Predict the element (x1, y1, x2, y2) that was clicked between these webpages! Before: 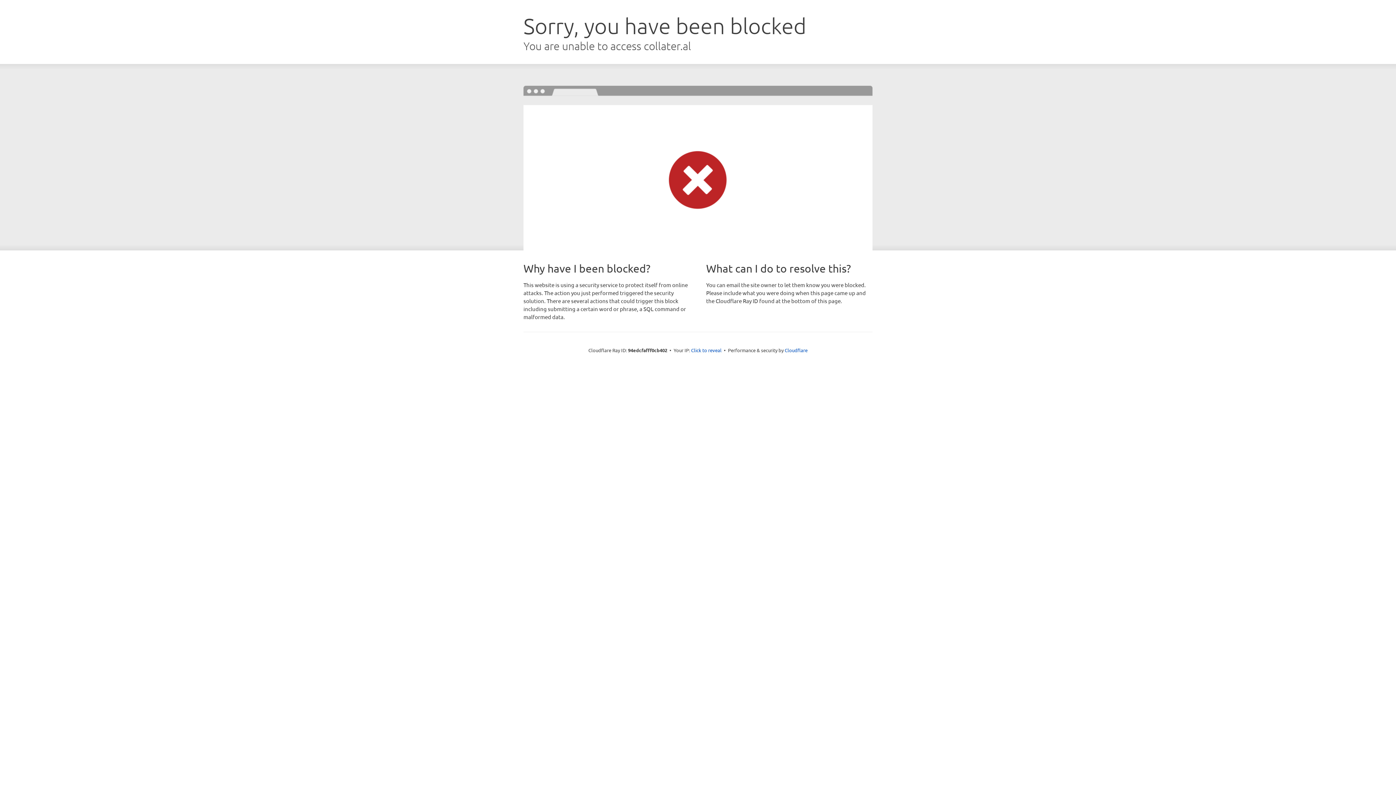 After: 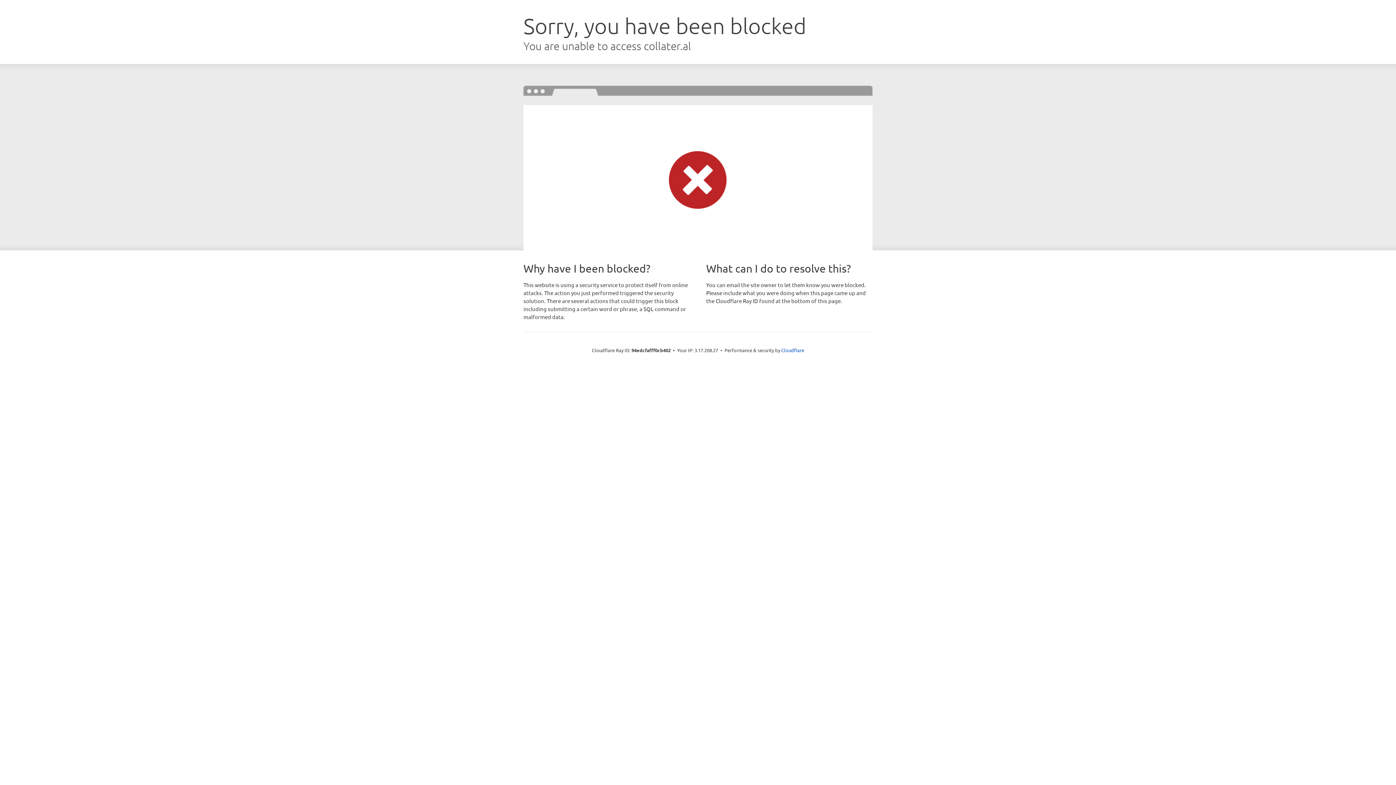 Action: label: Click to reveal bbox: (691, 346, 721, 353)